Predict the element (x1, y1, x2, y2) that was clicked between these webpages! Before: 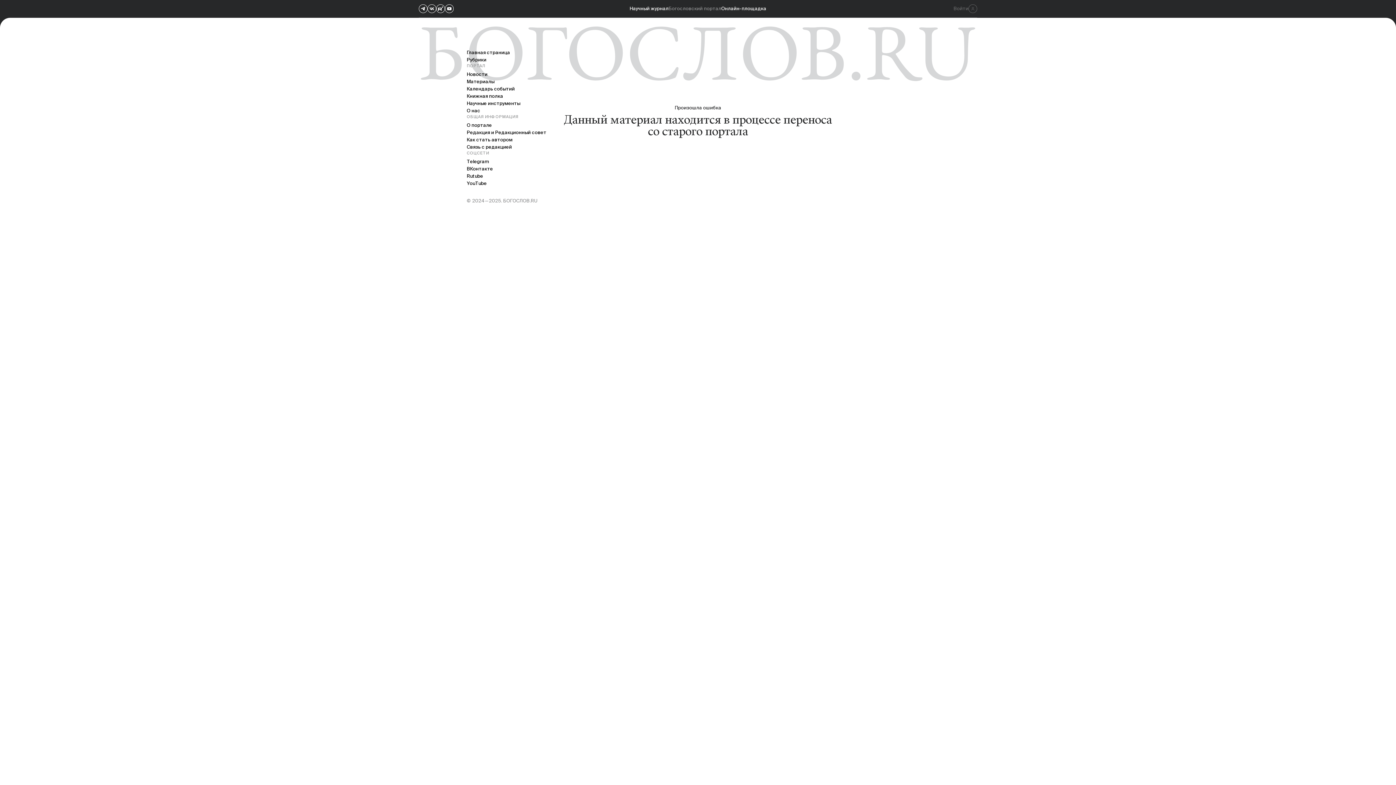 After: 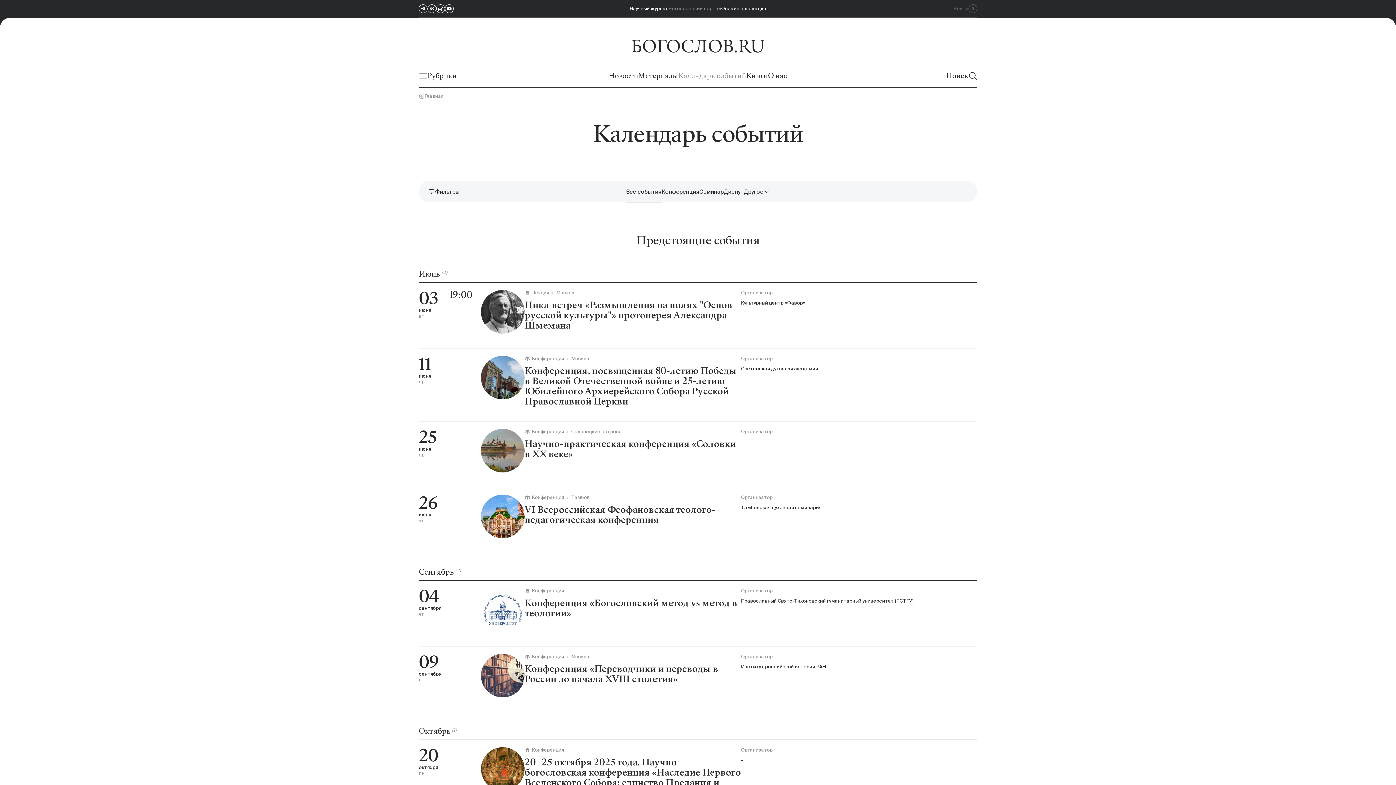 Action: bbox: (466, 86, 514, 91) label: Календарь событий